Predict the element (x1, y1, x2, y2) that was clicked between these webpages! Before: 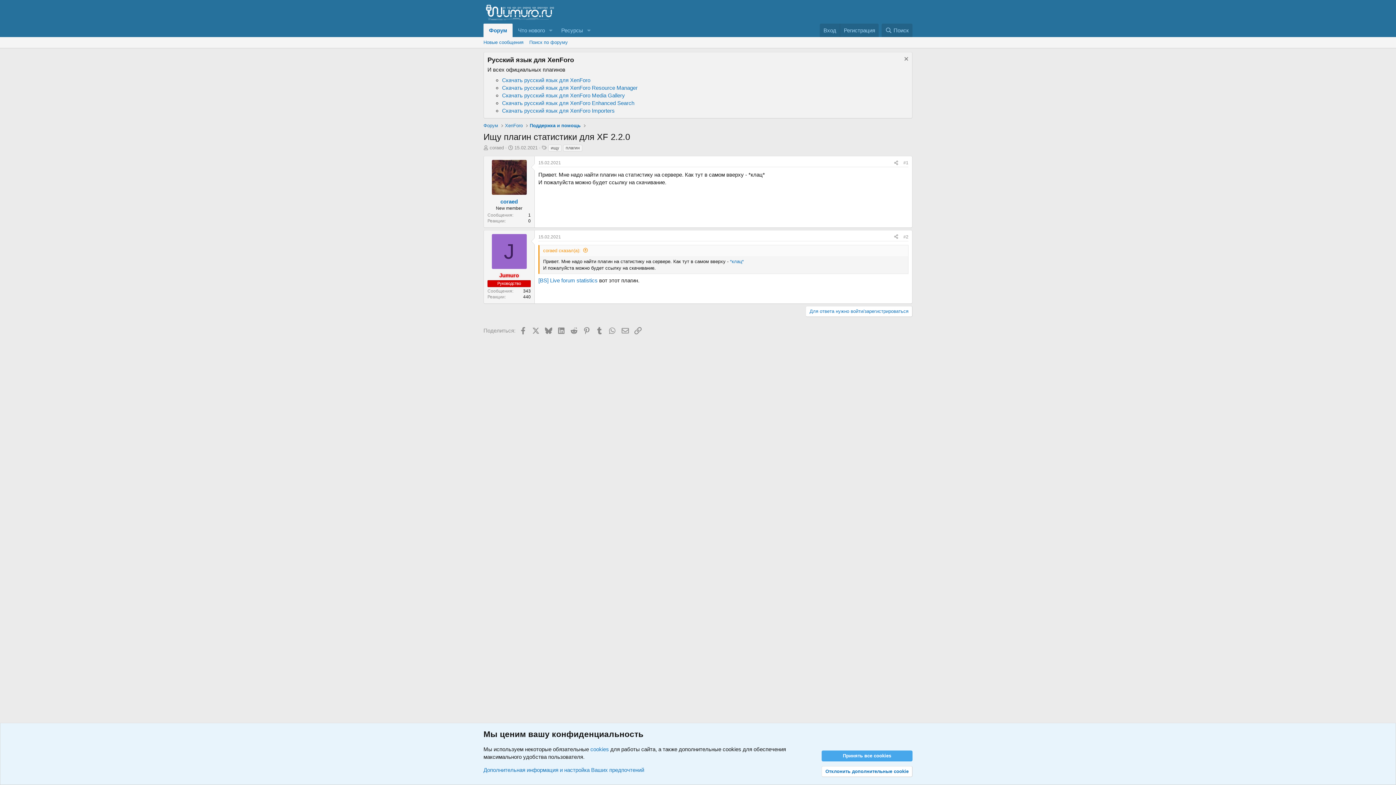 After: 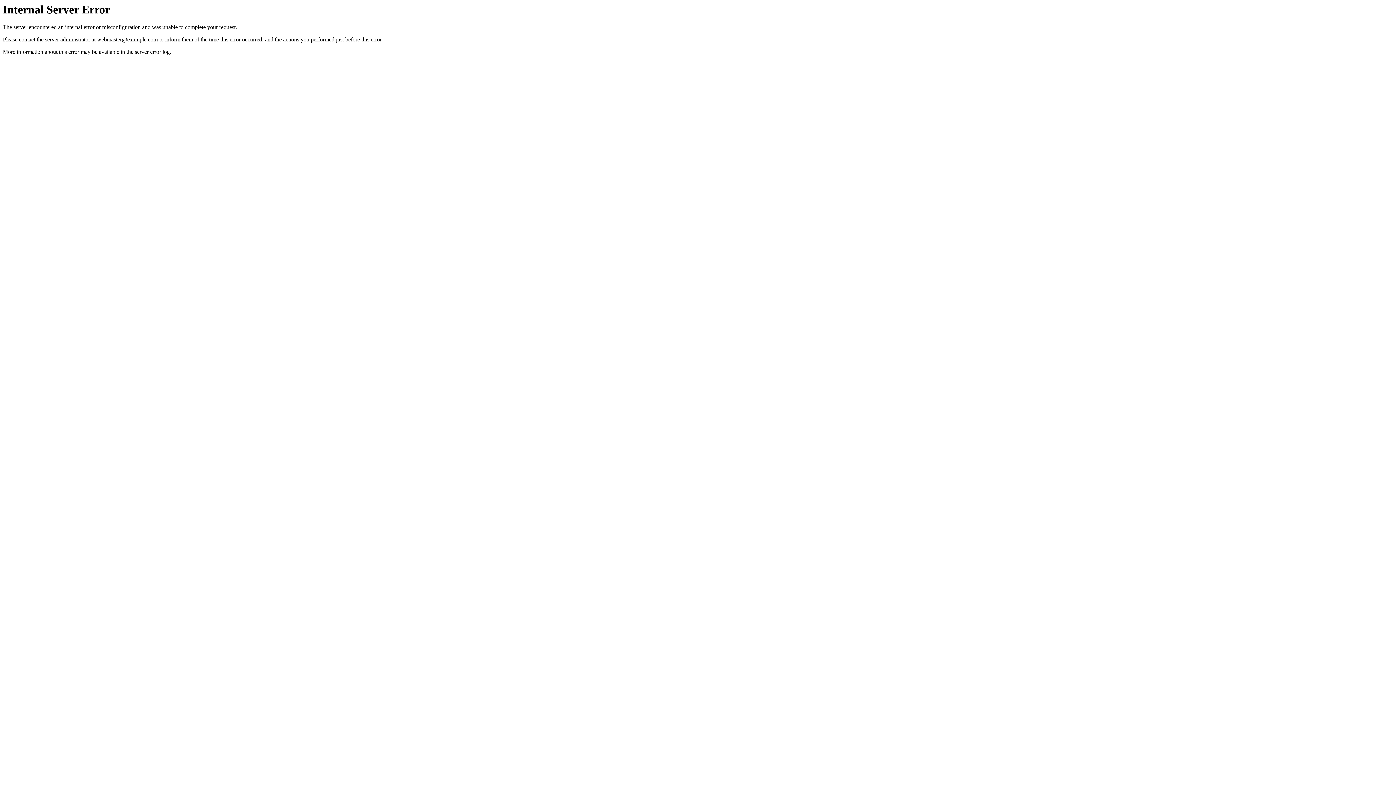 Action: label: Скачать русский язык для XenForo Resource Manager bbox: (502, 84, 637, 91)